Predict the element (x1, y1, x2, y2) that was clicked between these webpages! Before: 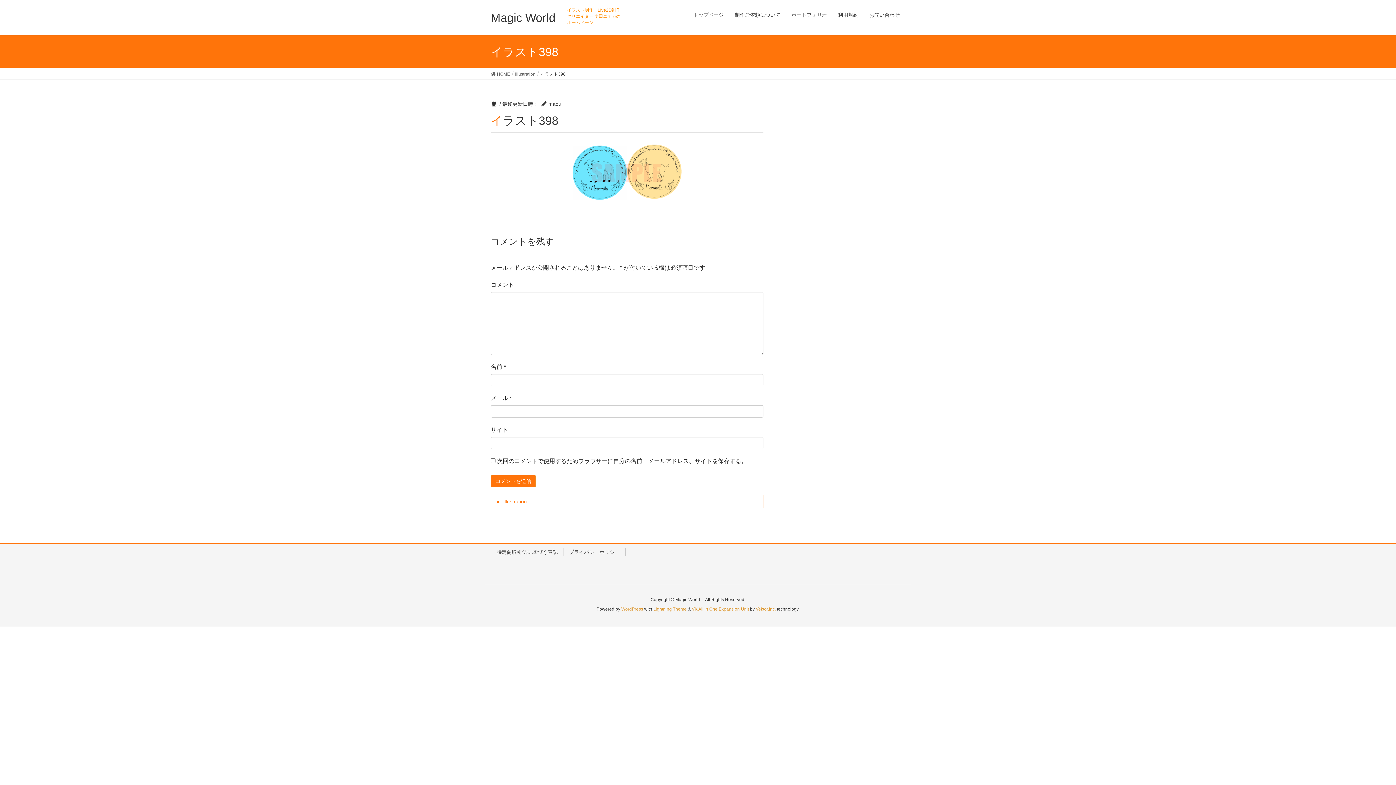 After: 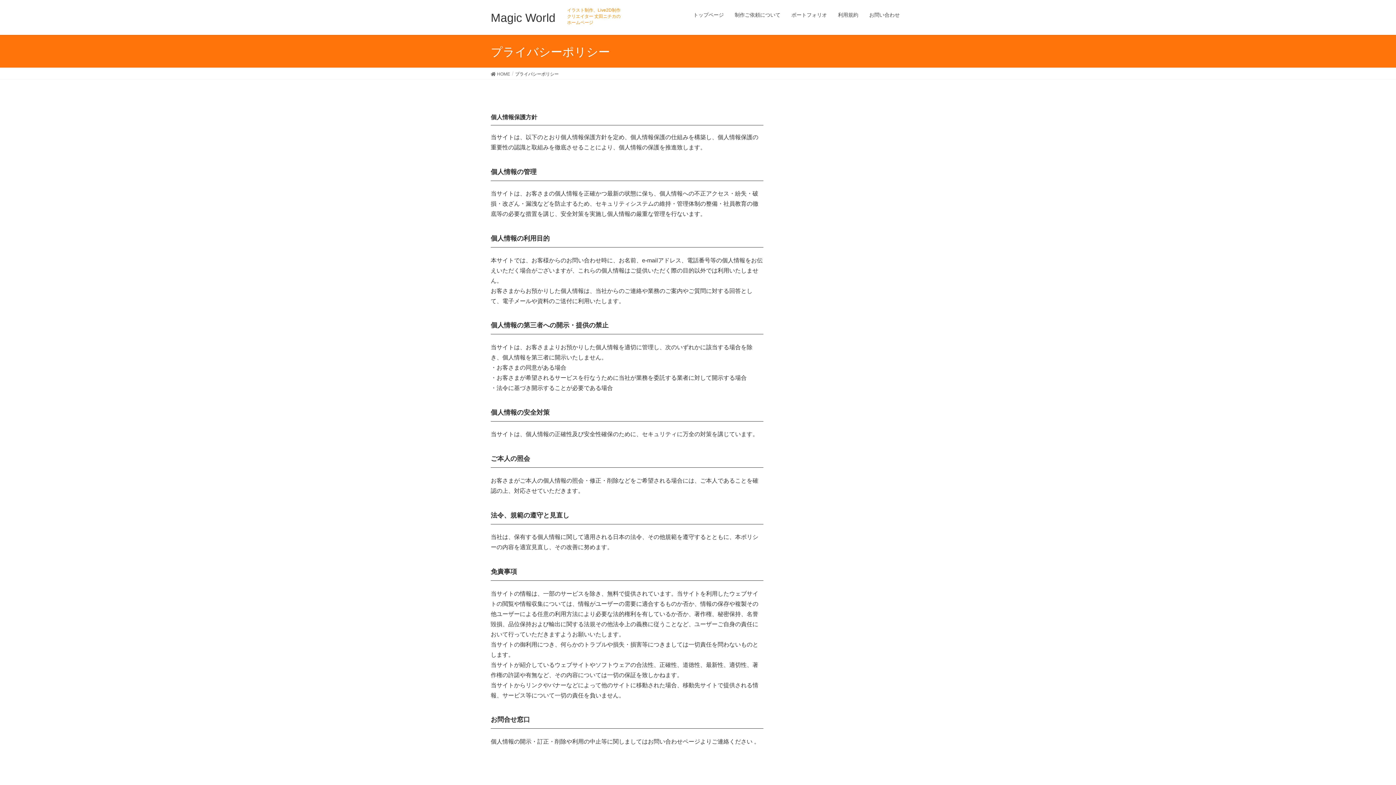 Action: bbox: (563, 548, 625, 556) label: プライバシーポリシー